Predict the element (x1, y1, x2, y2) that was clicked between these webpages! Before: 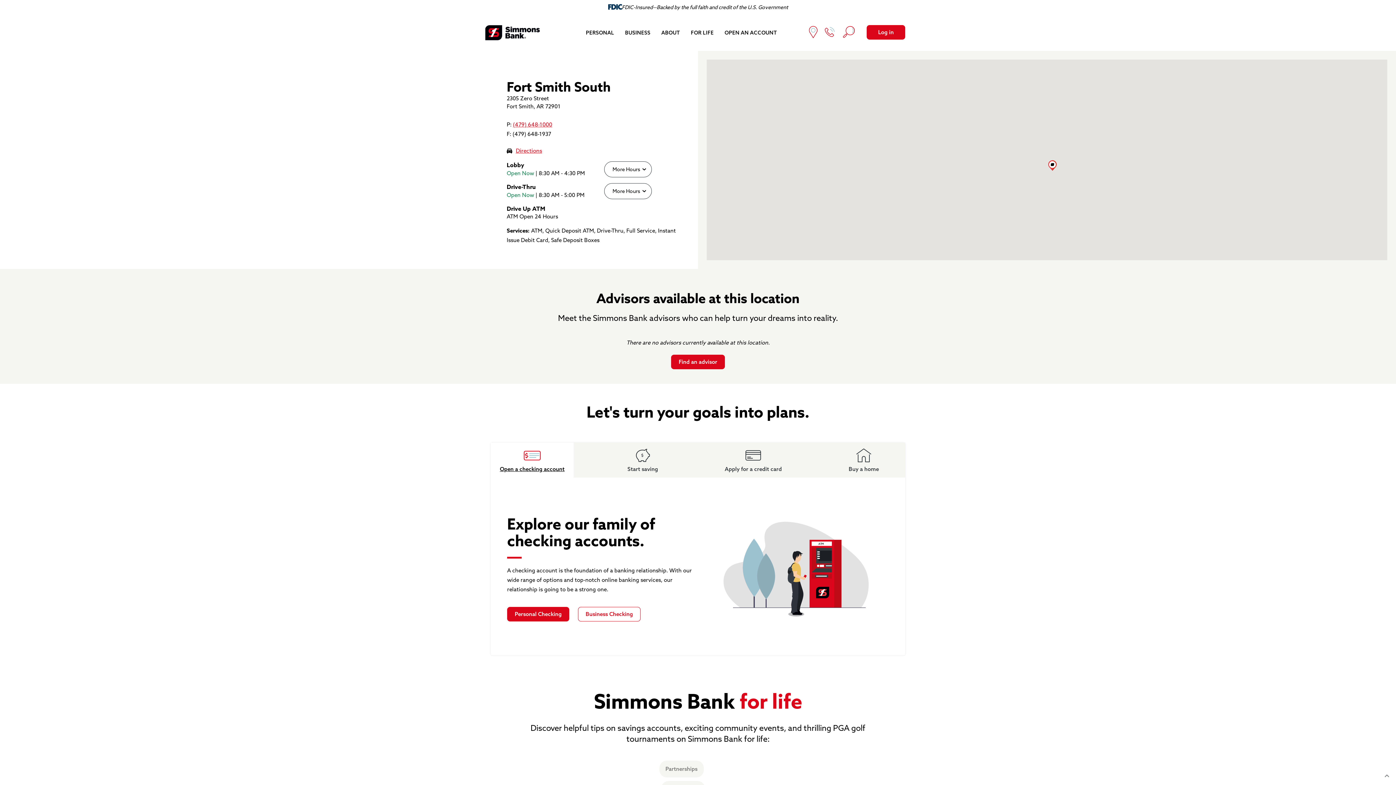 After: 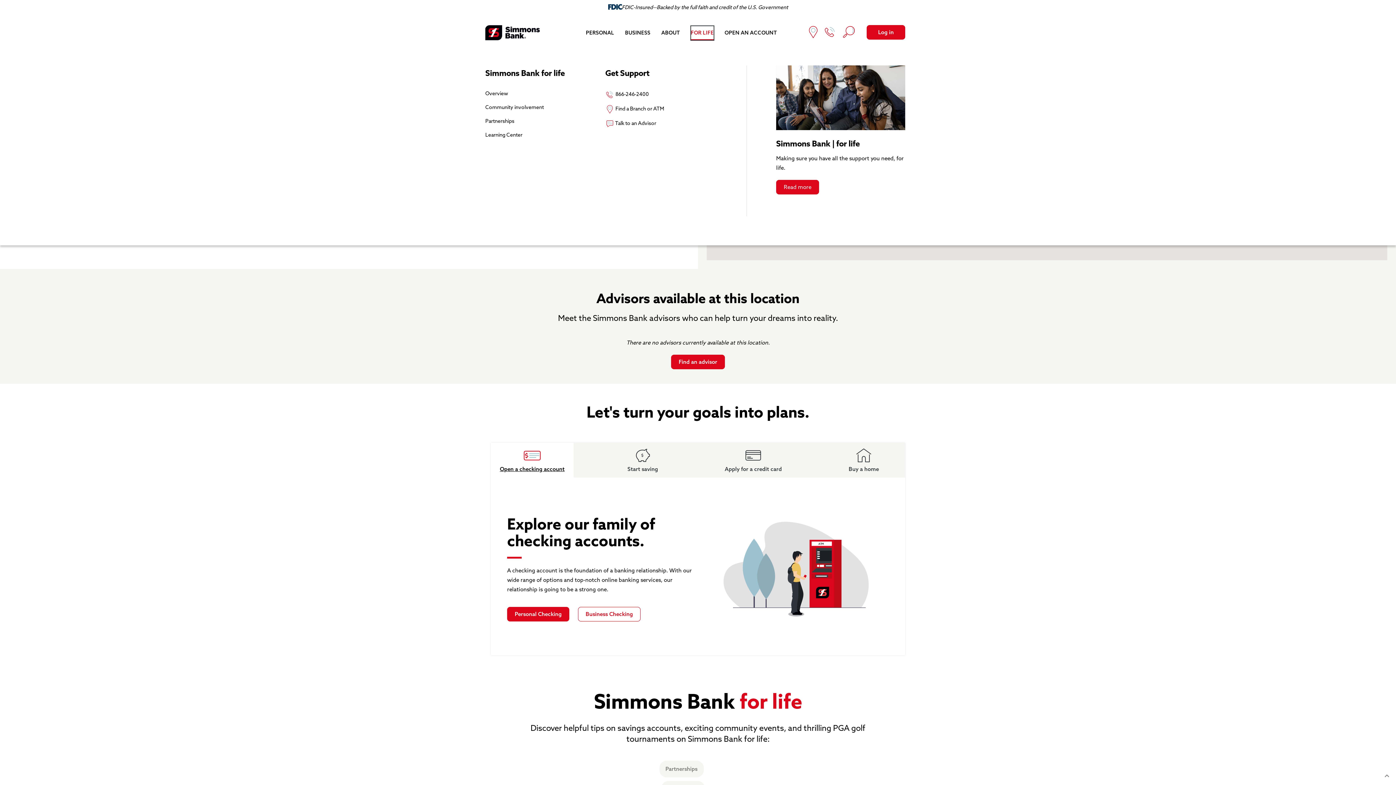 Action: bbox: (691, 26, 713, 40) label: FOR LIFE